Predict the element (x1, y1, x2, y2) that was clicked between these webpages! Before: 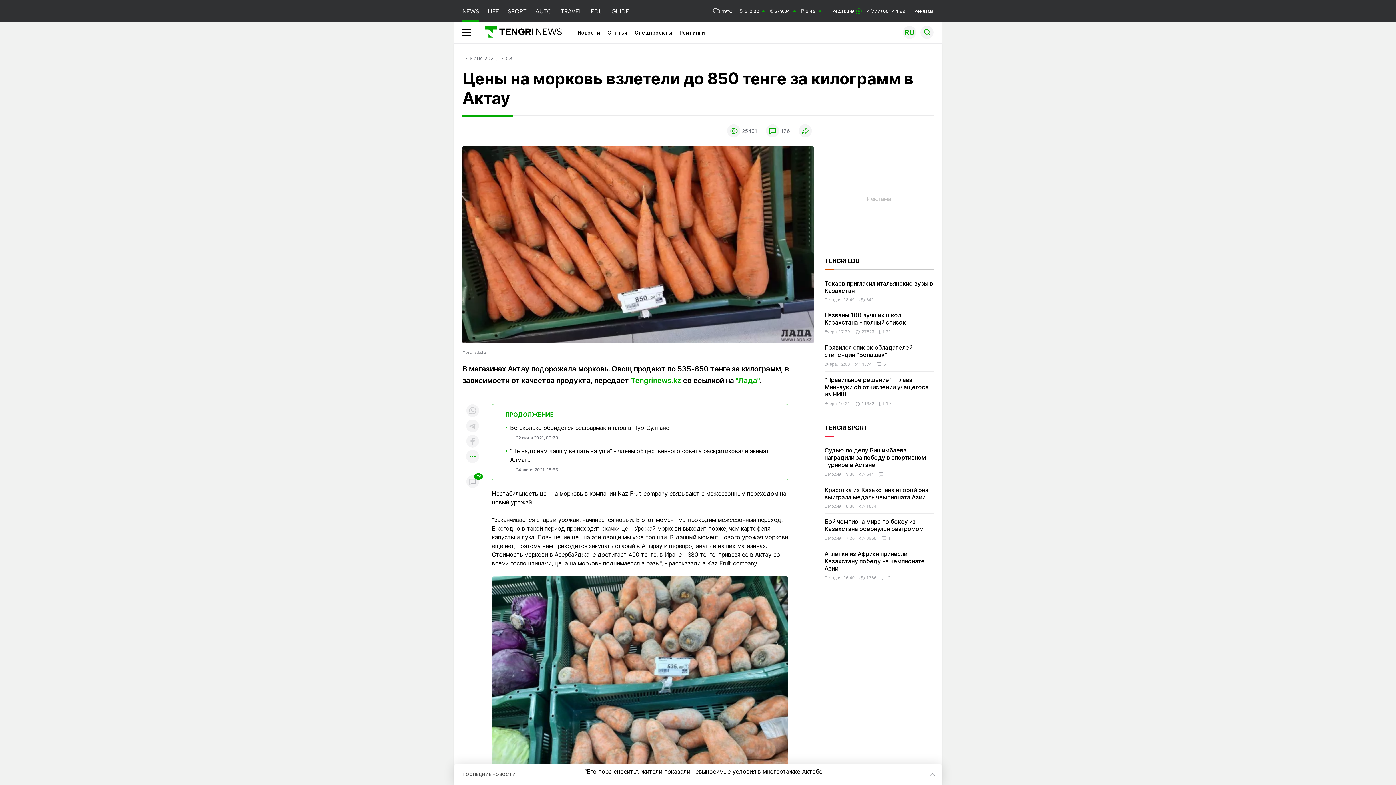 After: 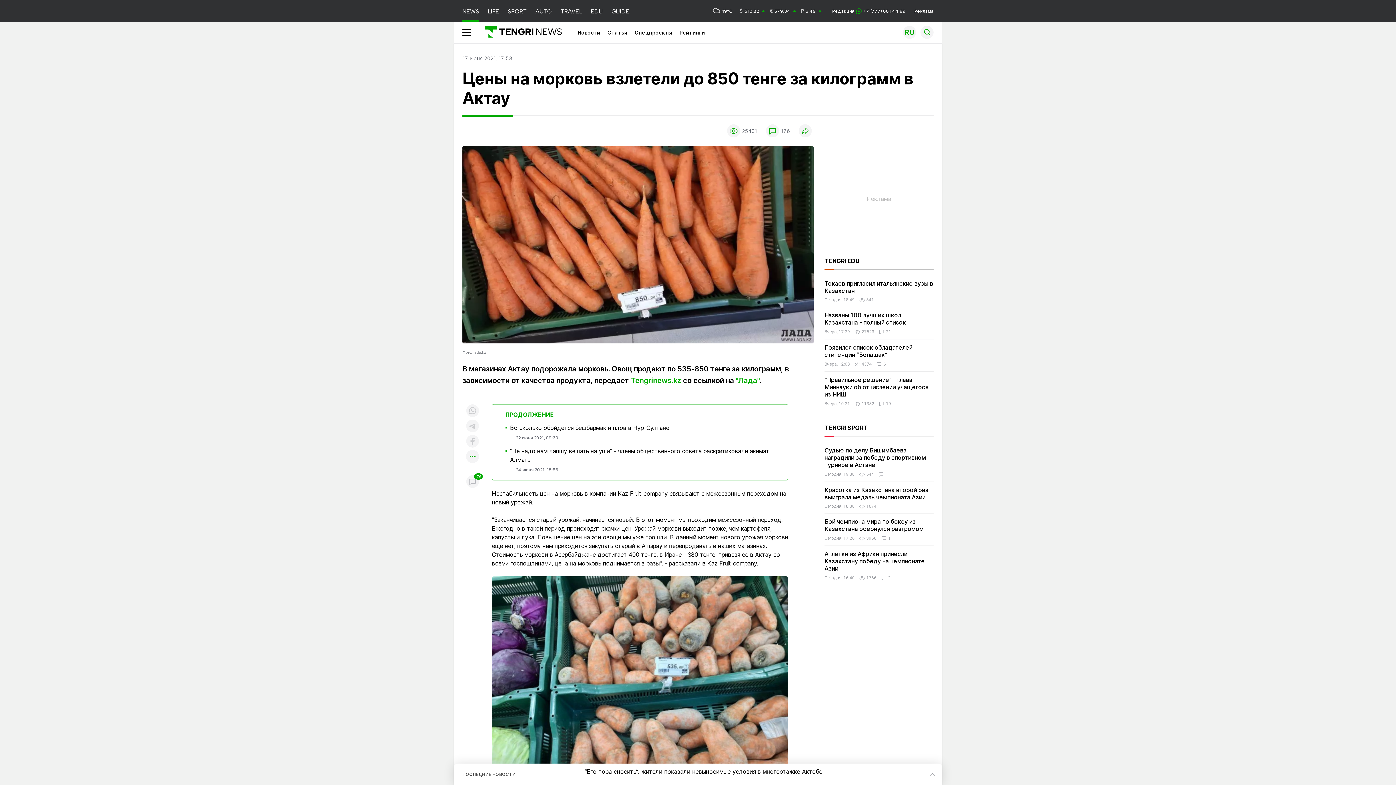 Action: bbox: (631, 376, 681, 385) label: Tengrinews.kz